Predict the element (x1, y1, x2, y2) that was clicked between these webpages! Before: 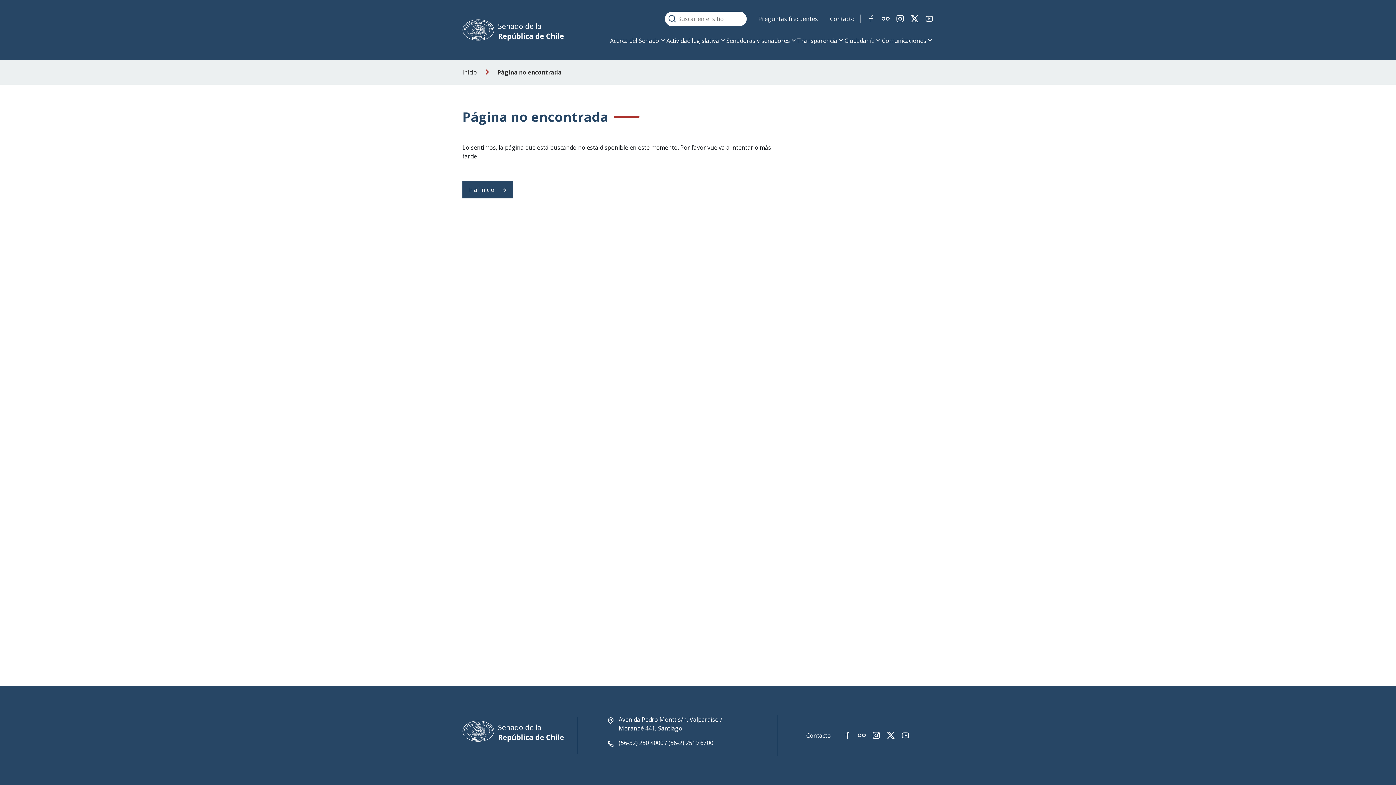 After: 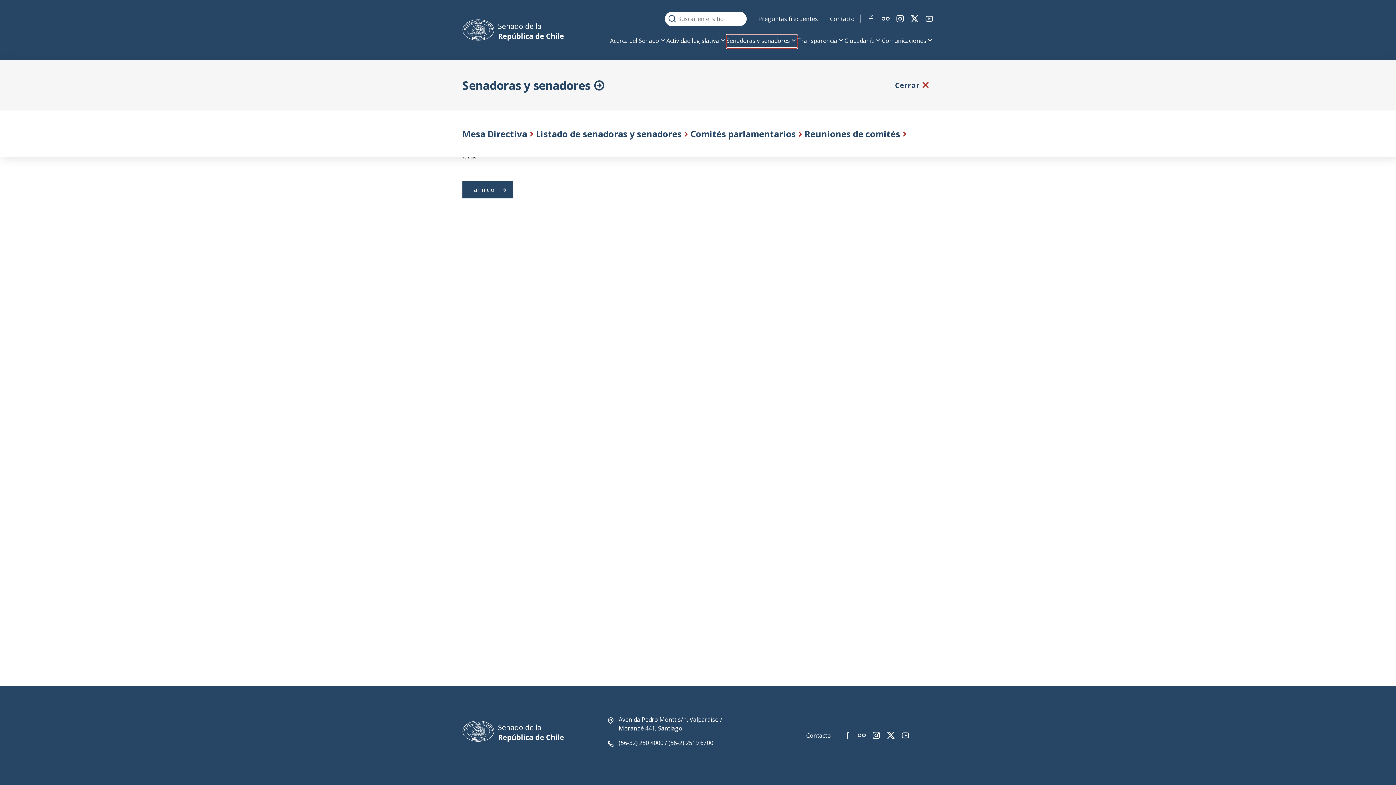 Action: label: Senadoras y senadores bbox: (726, 34, 797, 48)